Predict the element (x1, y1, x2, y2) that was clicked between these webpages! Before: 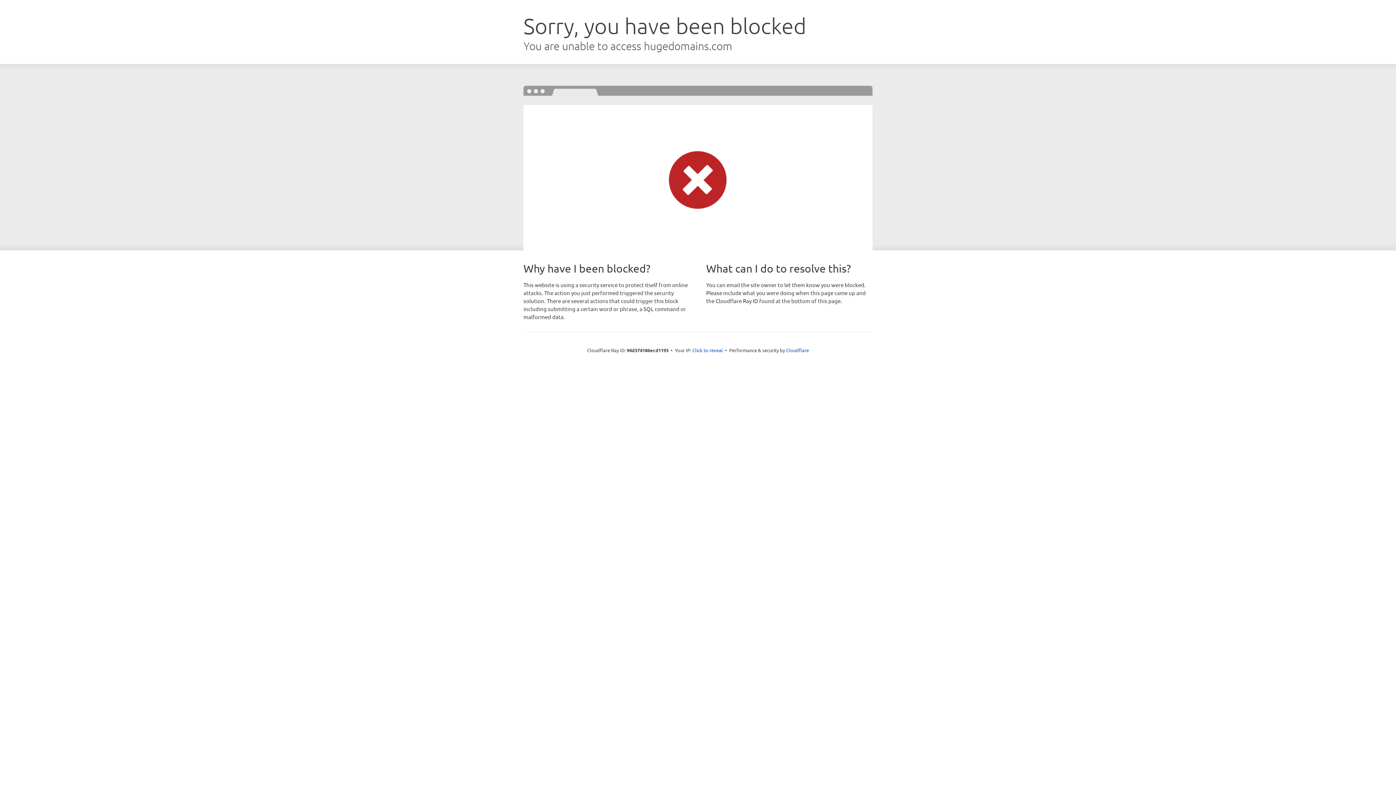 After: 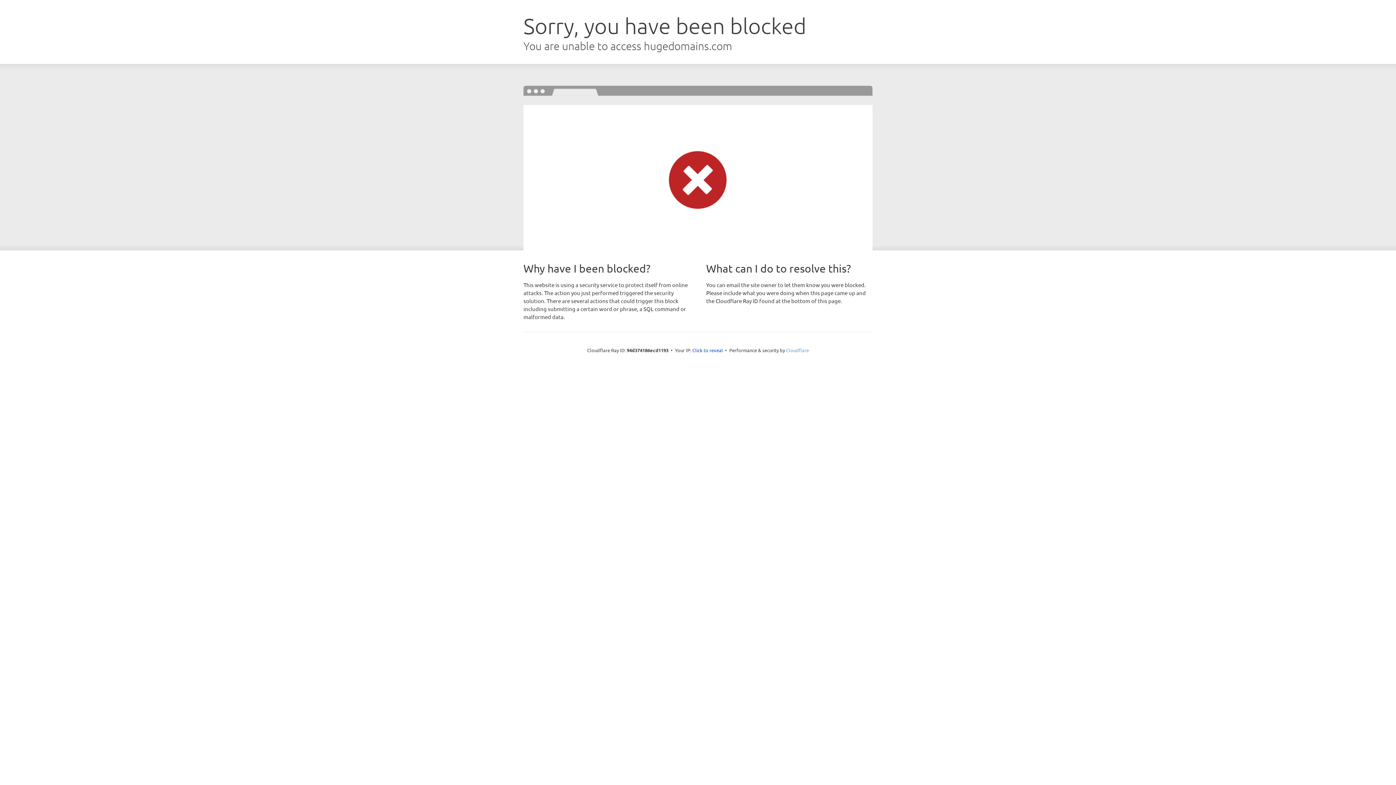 Action: label: Cloudflare bbox: (786, 347, 809, 353)